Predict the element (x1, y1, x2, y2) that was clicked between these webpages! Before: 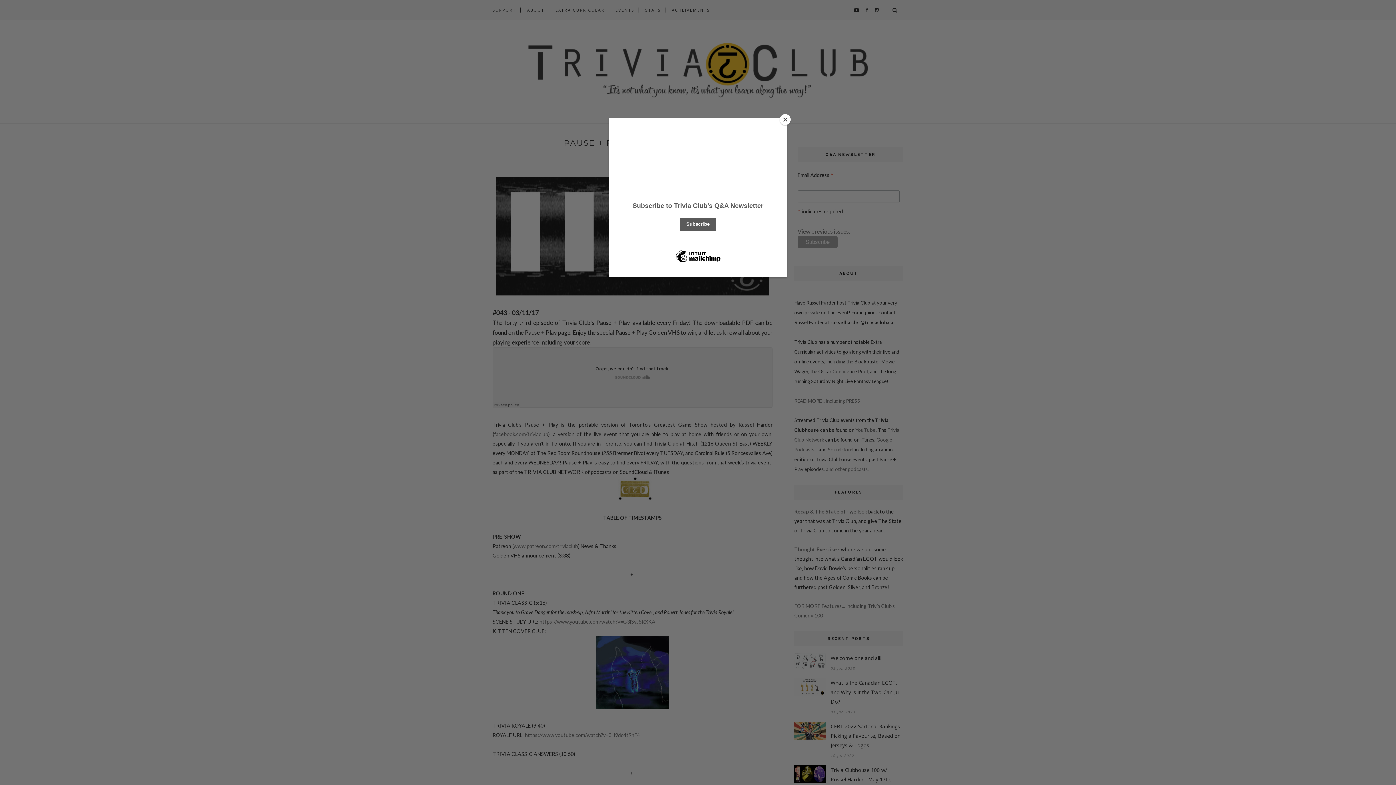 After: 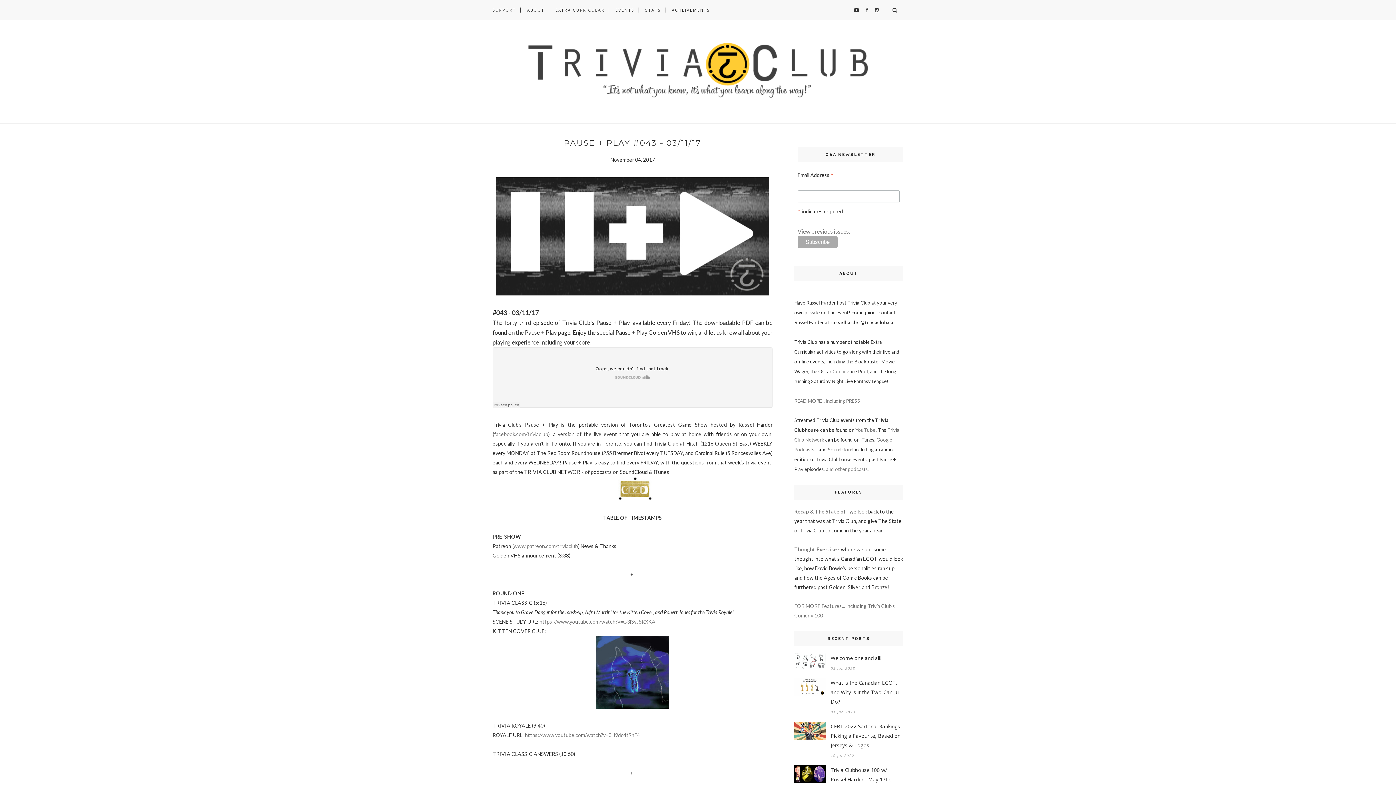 Action: bbox: (780, 114, 790, 125) label: Close